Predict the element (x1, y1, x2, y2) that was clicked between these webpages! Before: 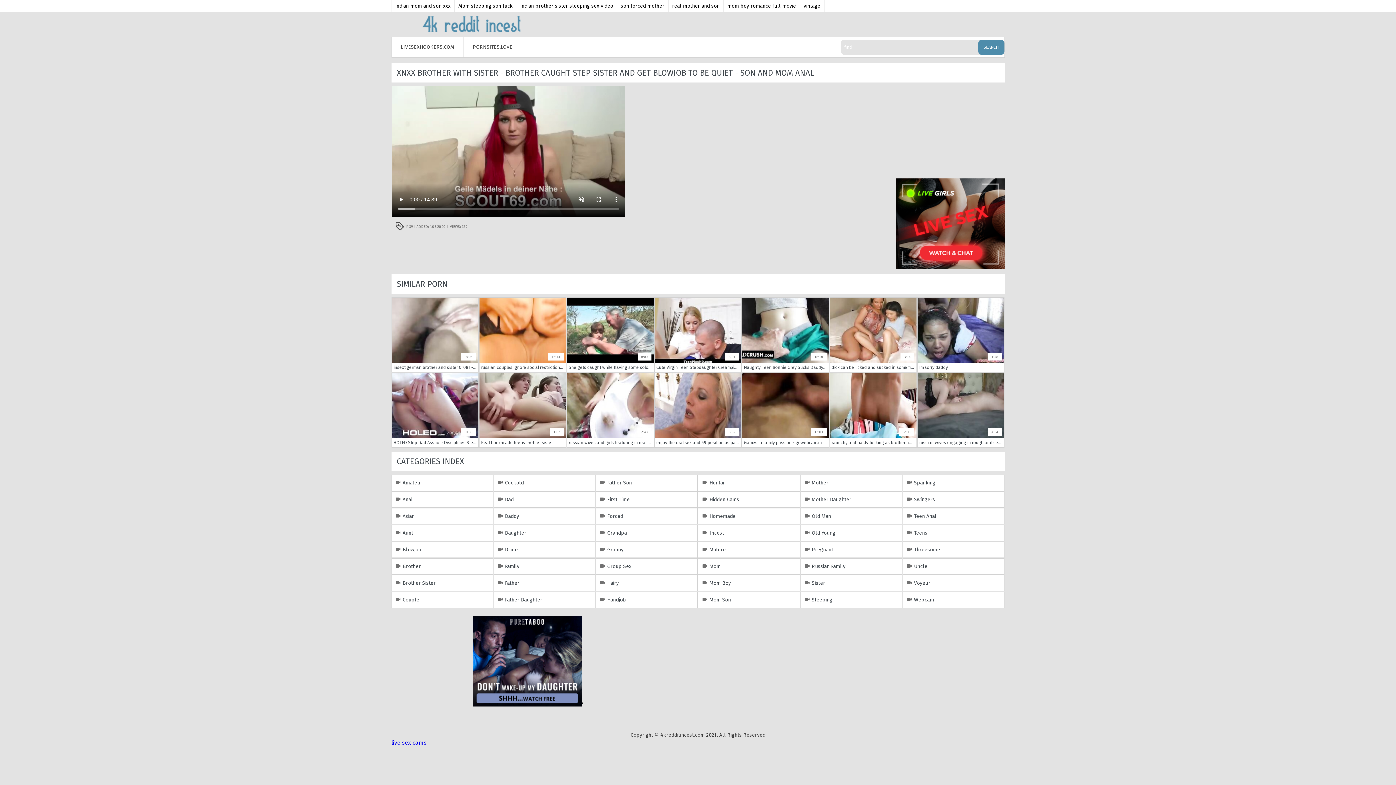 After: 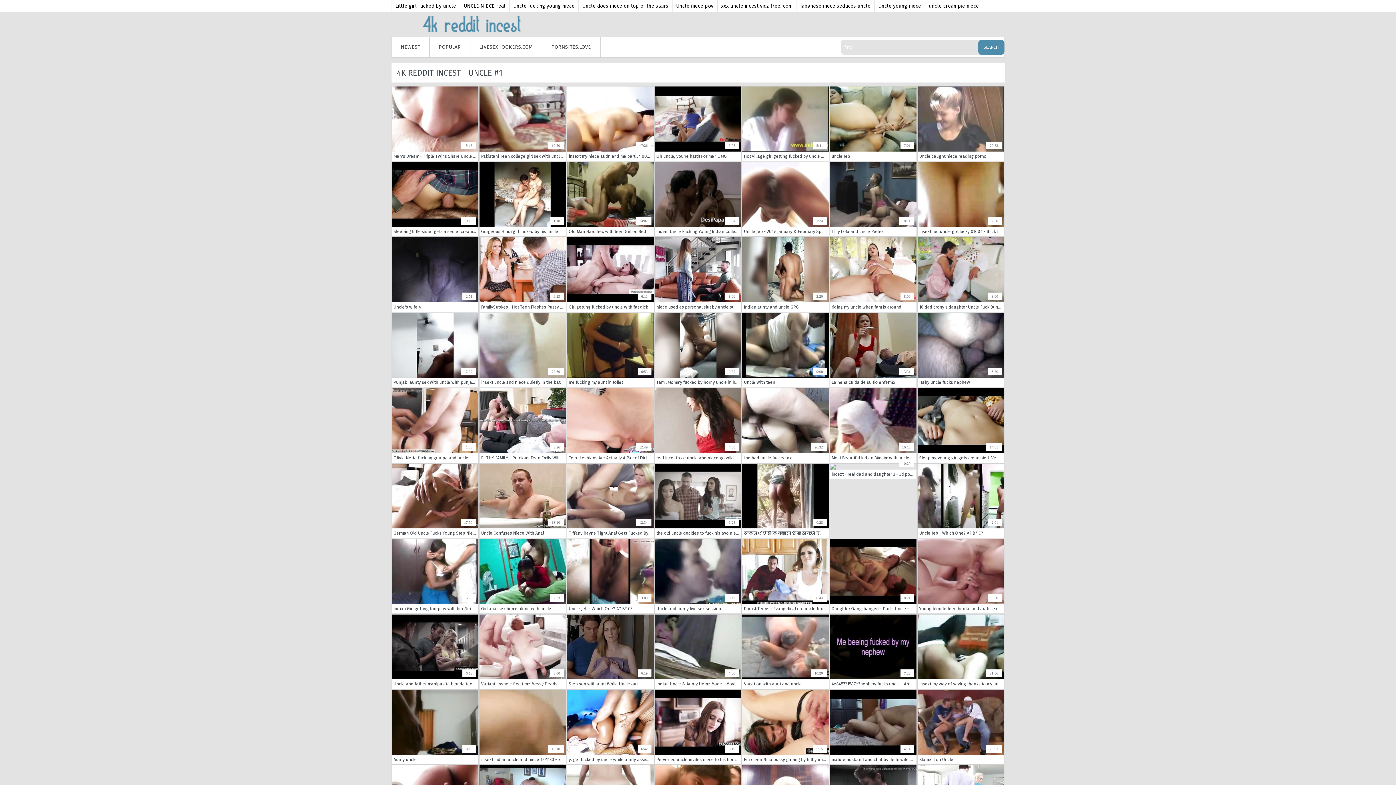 Action: label: Uncle bbox: (902, 558, 1004, 574)